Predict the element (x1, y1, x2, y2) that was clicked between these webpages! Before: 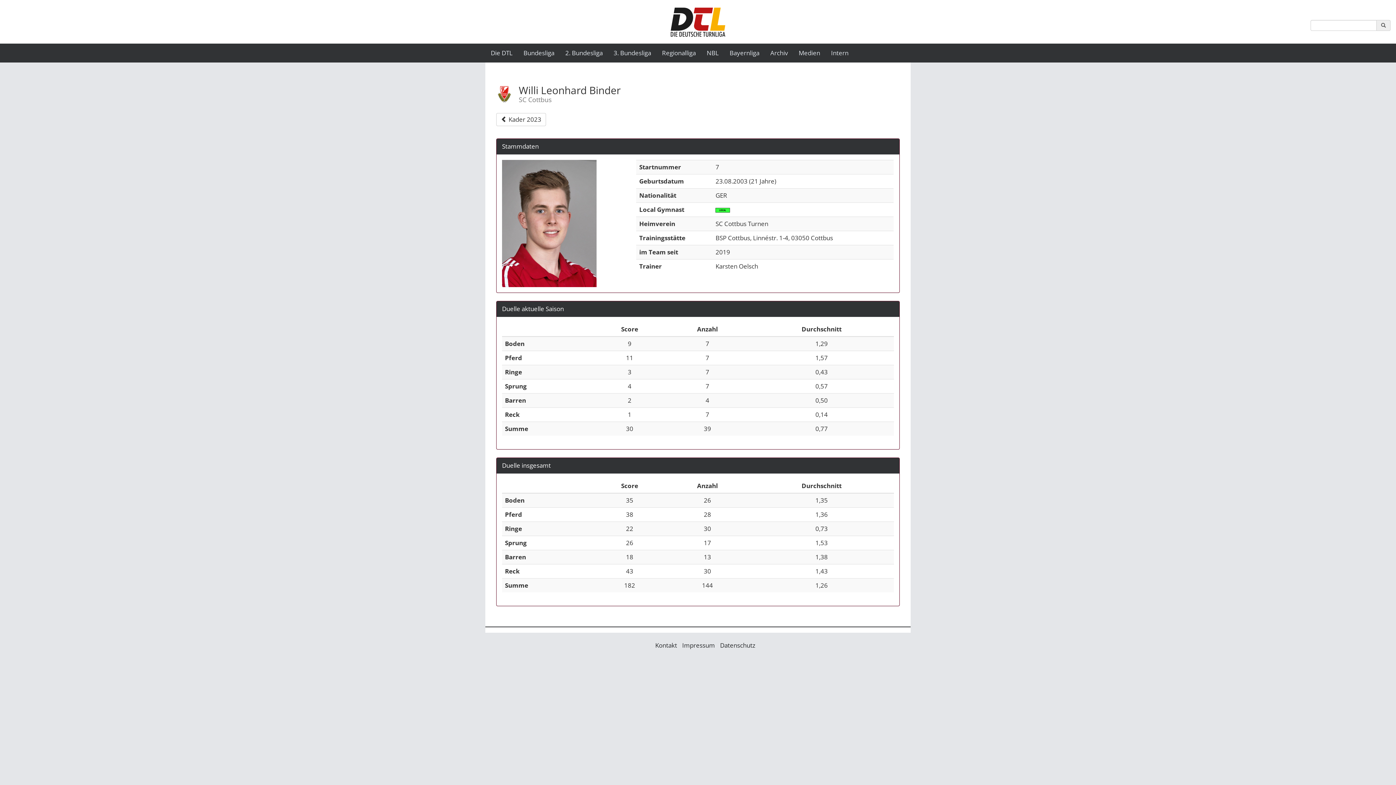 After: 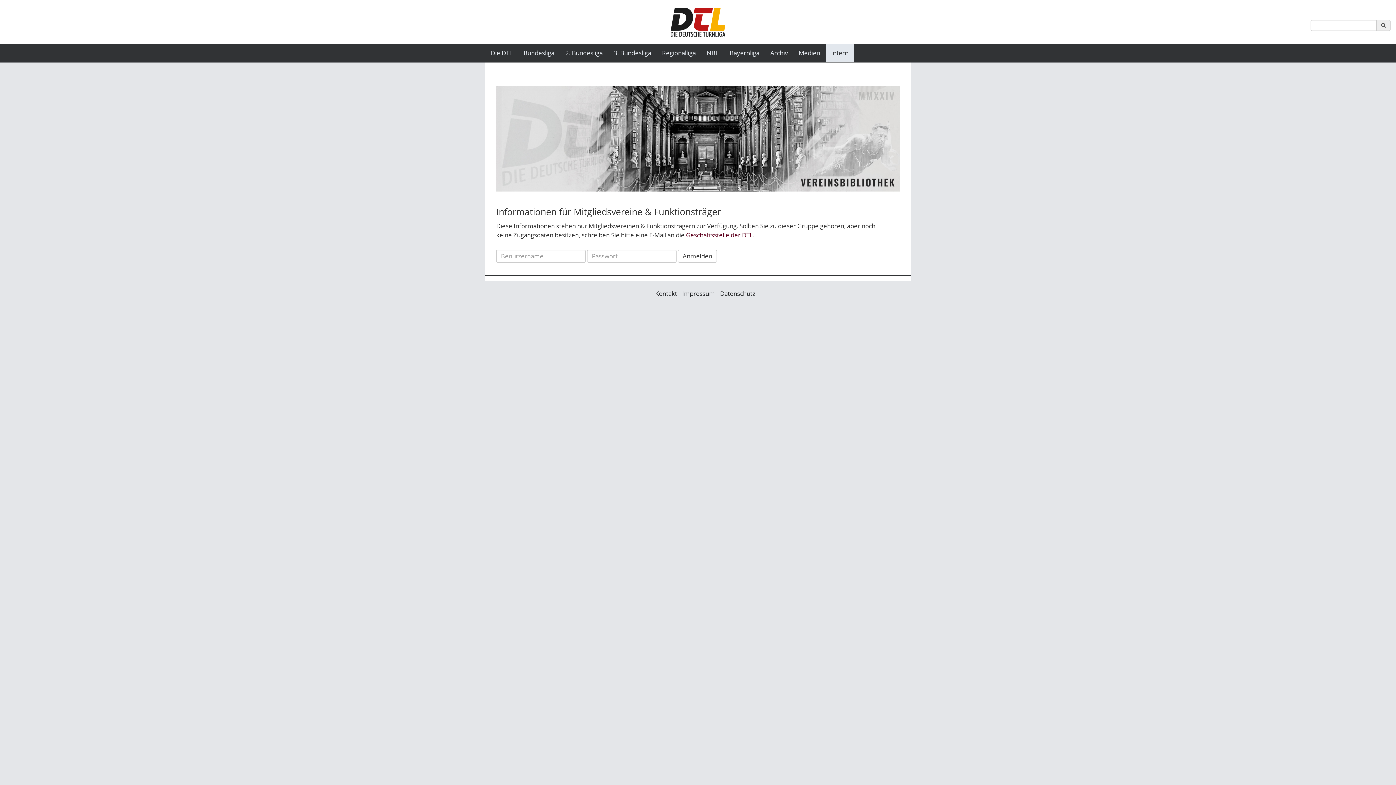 Action: bbox: (825, 44, 854, 62) label: Intern